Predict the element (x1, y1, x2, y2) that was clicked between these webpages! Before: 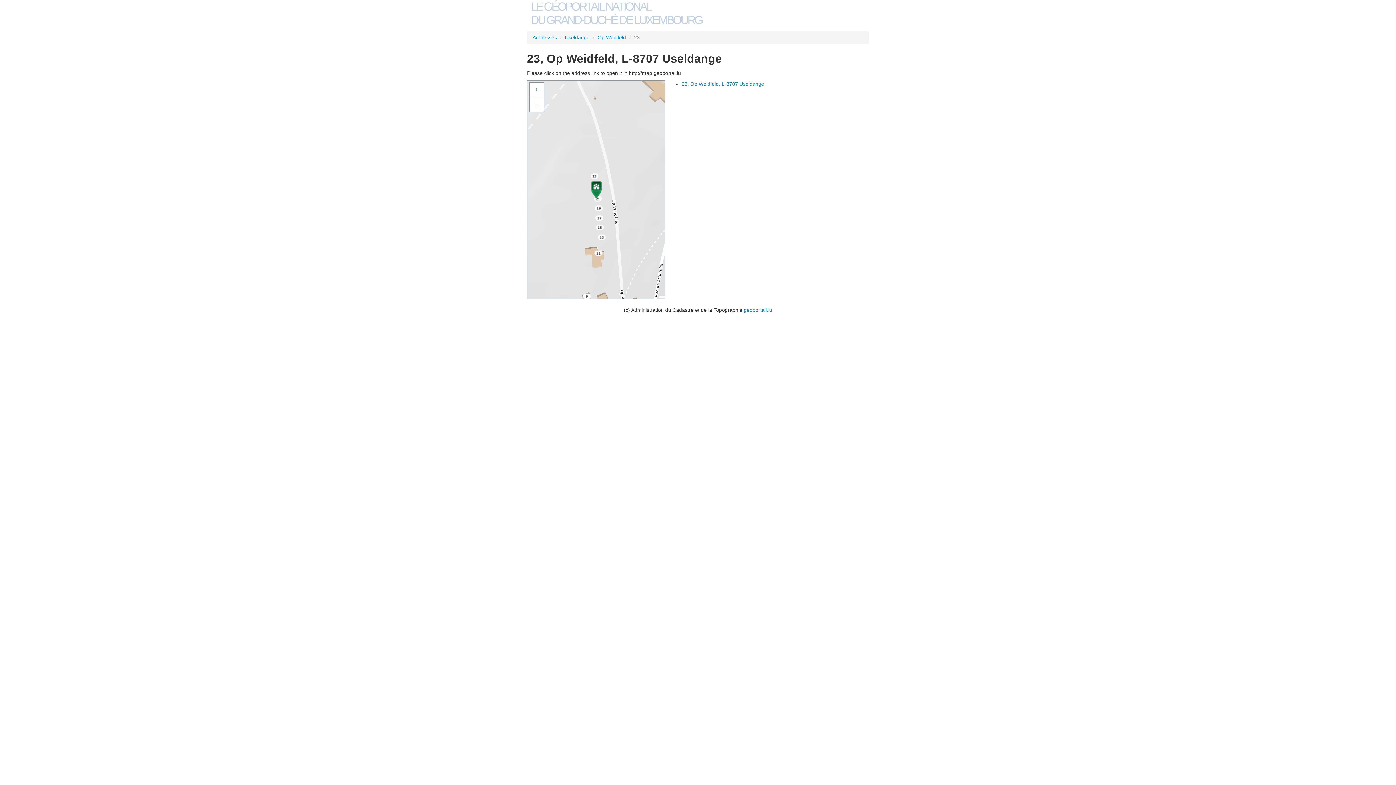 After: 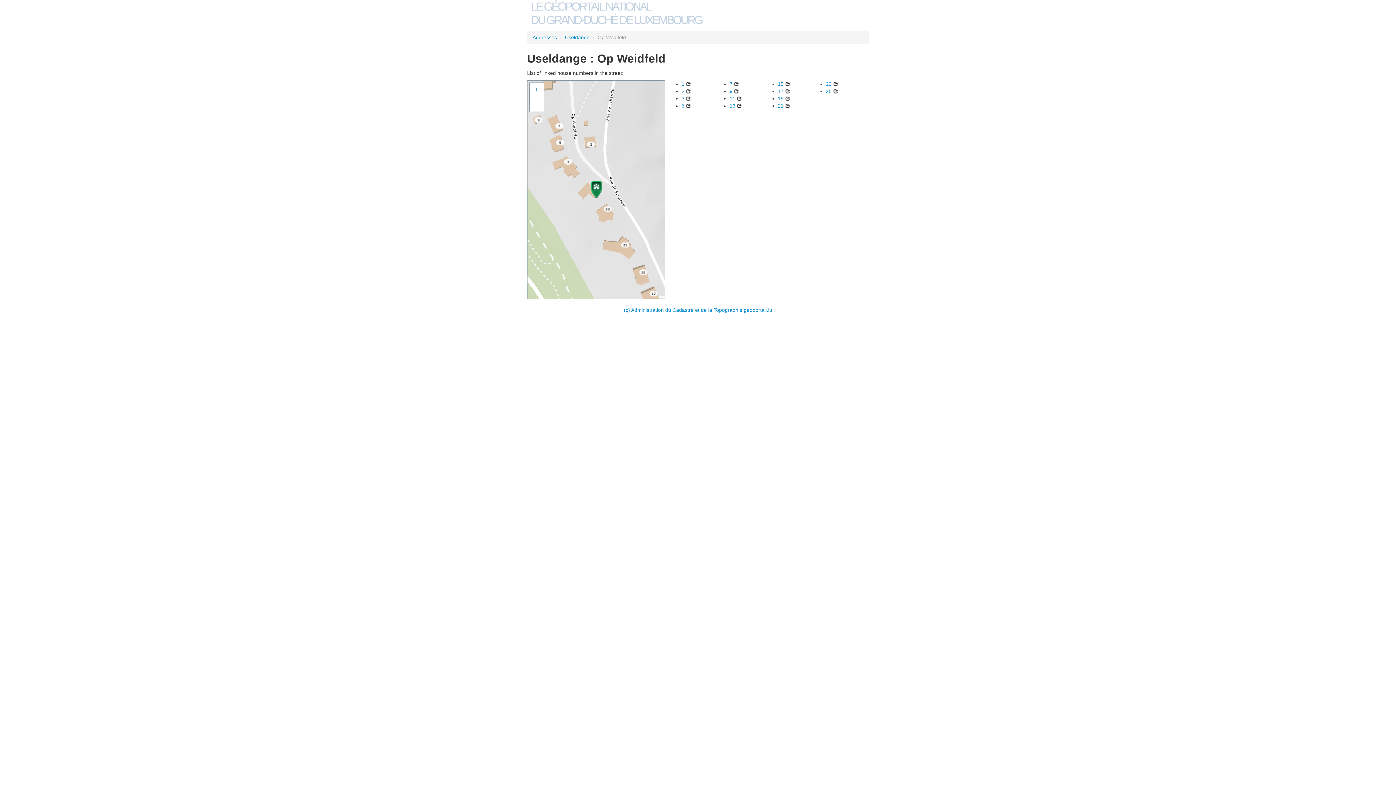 Action: label: Op Weidfeld bbox: (597, 34, 626, 40)